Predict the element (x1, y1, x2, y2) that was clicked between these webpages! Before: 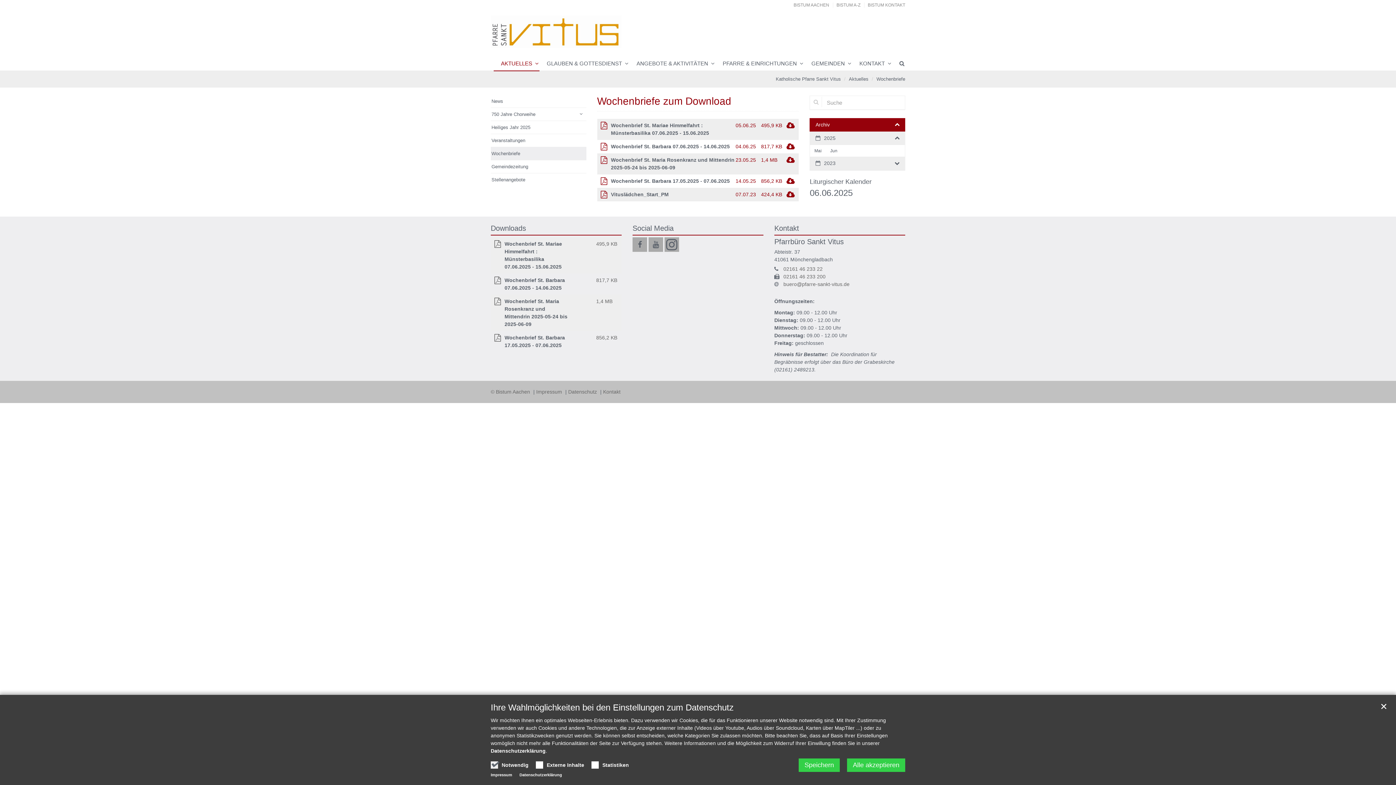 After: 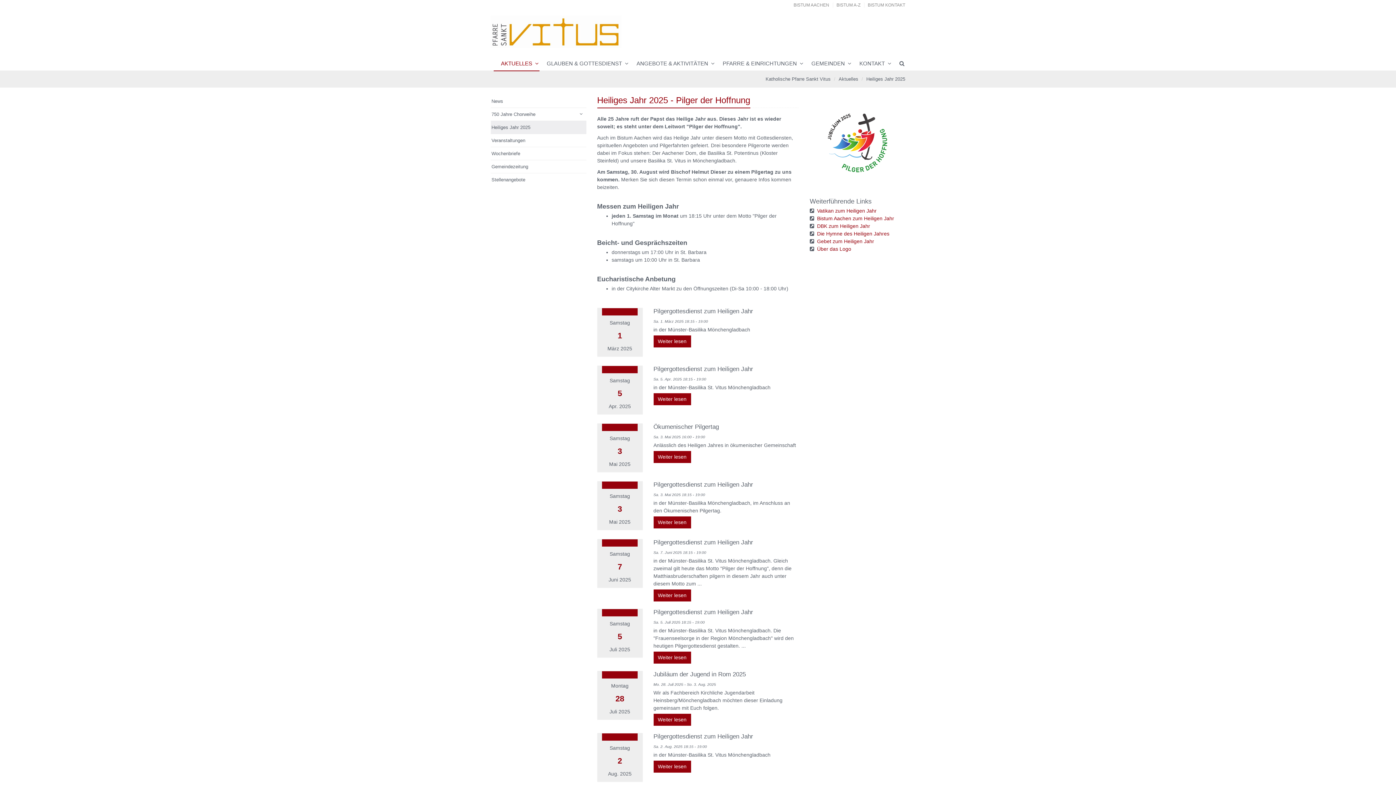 Action: bbox: (490, 120, 586, 133) label: Heiliges Jahr 2025